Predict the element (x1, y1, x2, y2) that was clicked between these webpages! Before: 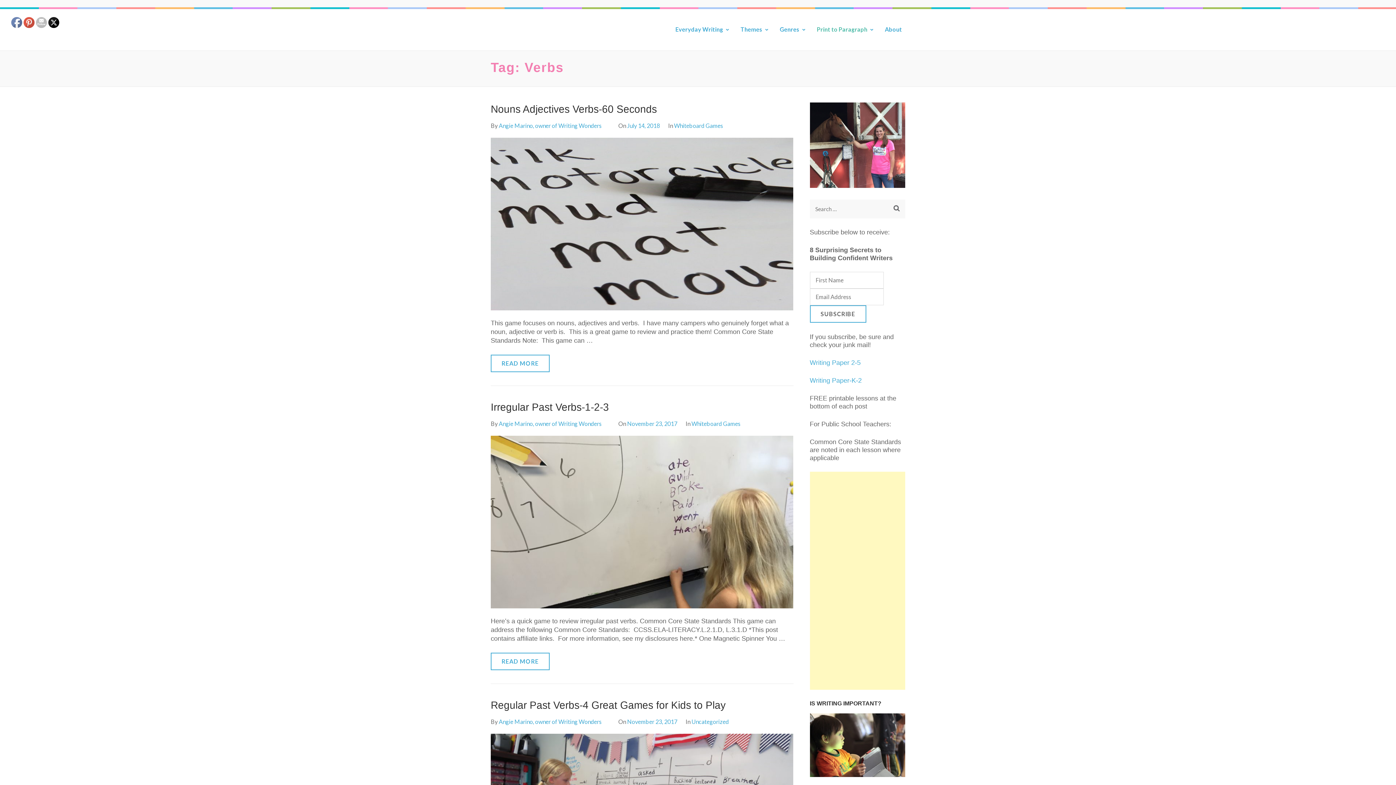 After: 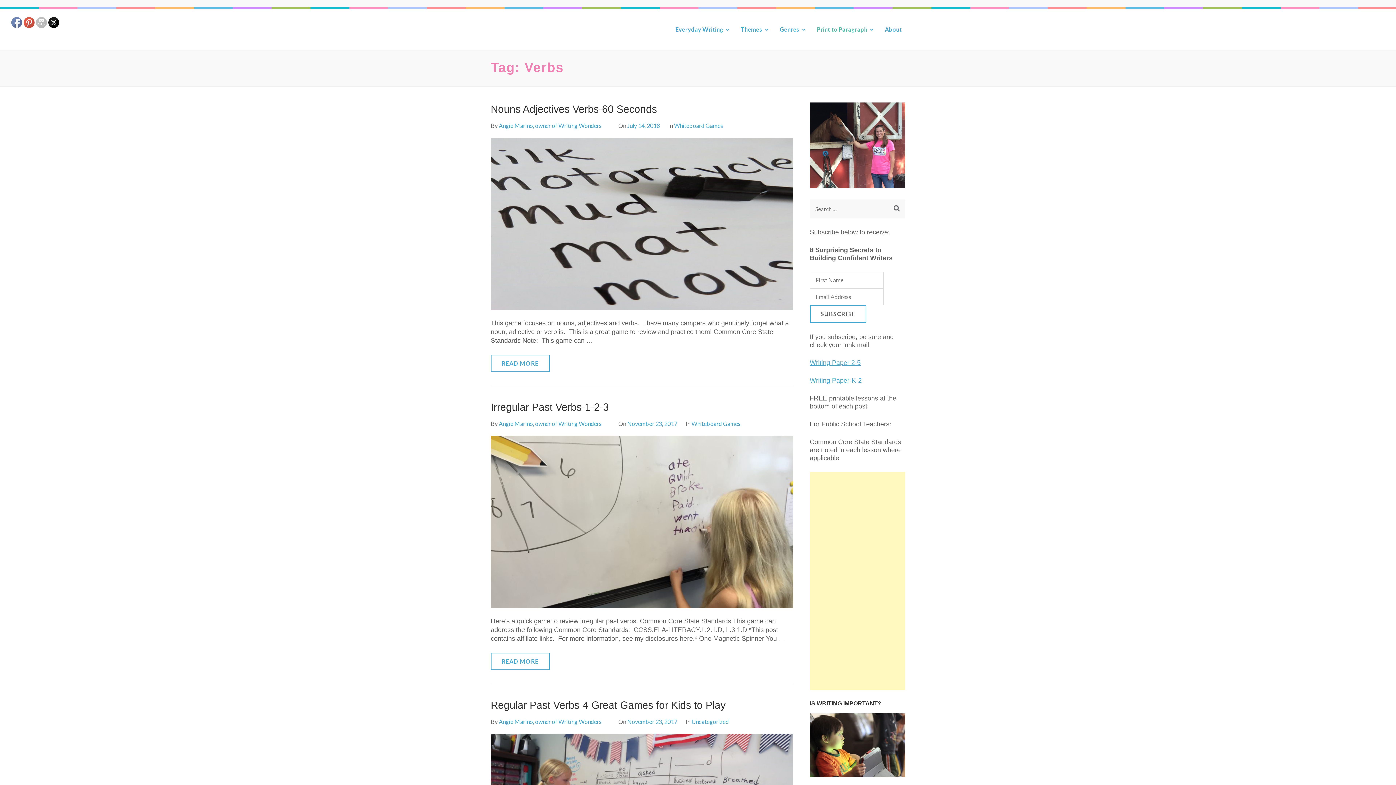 Action: bbox: (810, 359, 860, 366) label: Writing Paper 2-5